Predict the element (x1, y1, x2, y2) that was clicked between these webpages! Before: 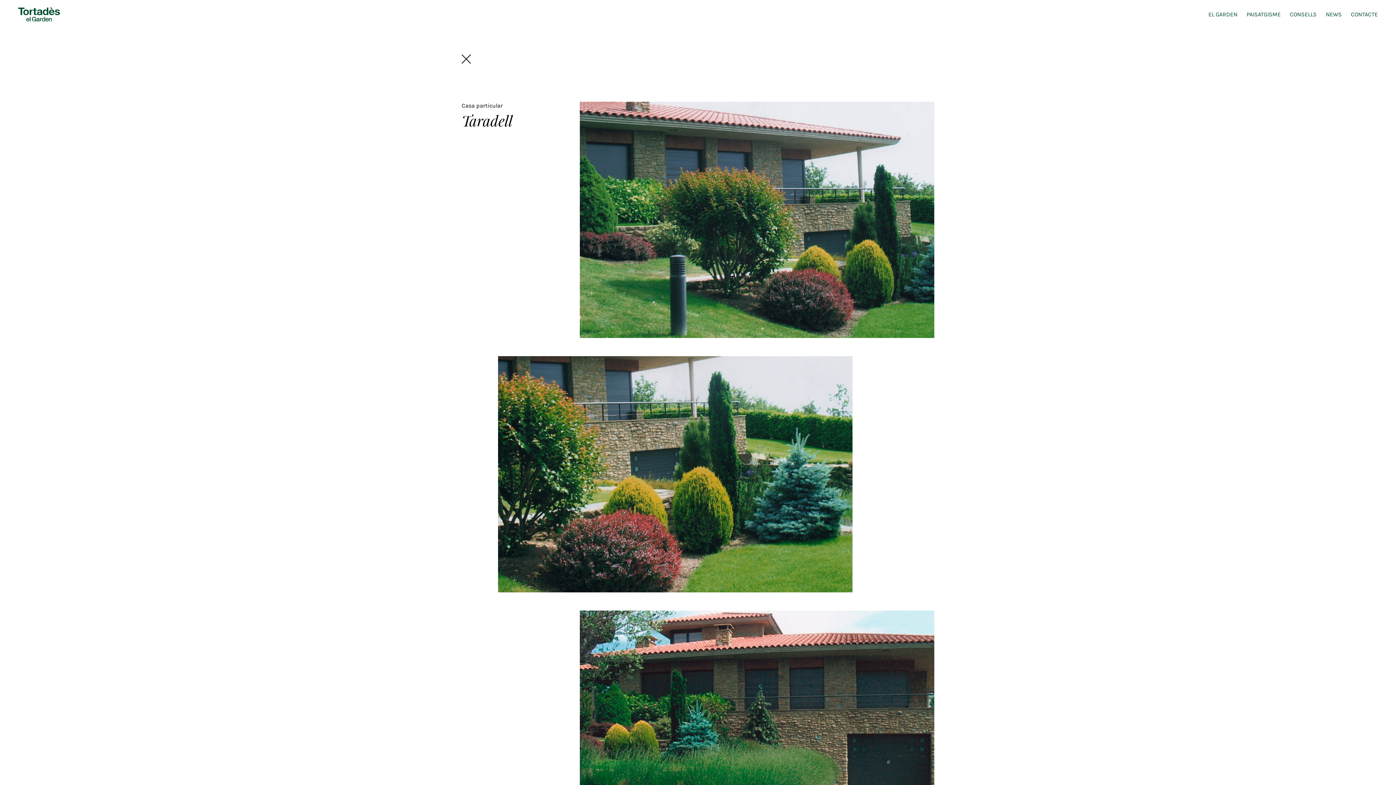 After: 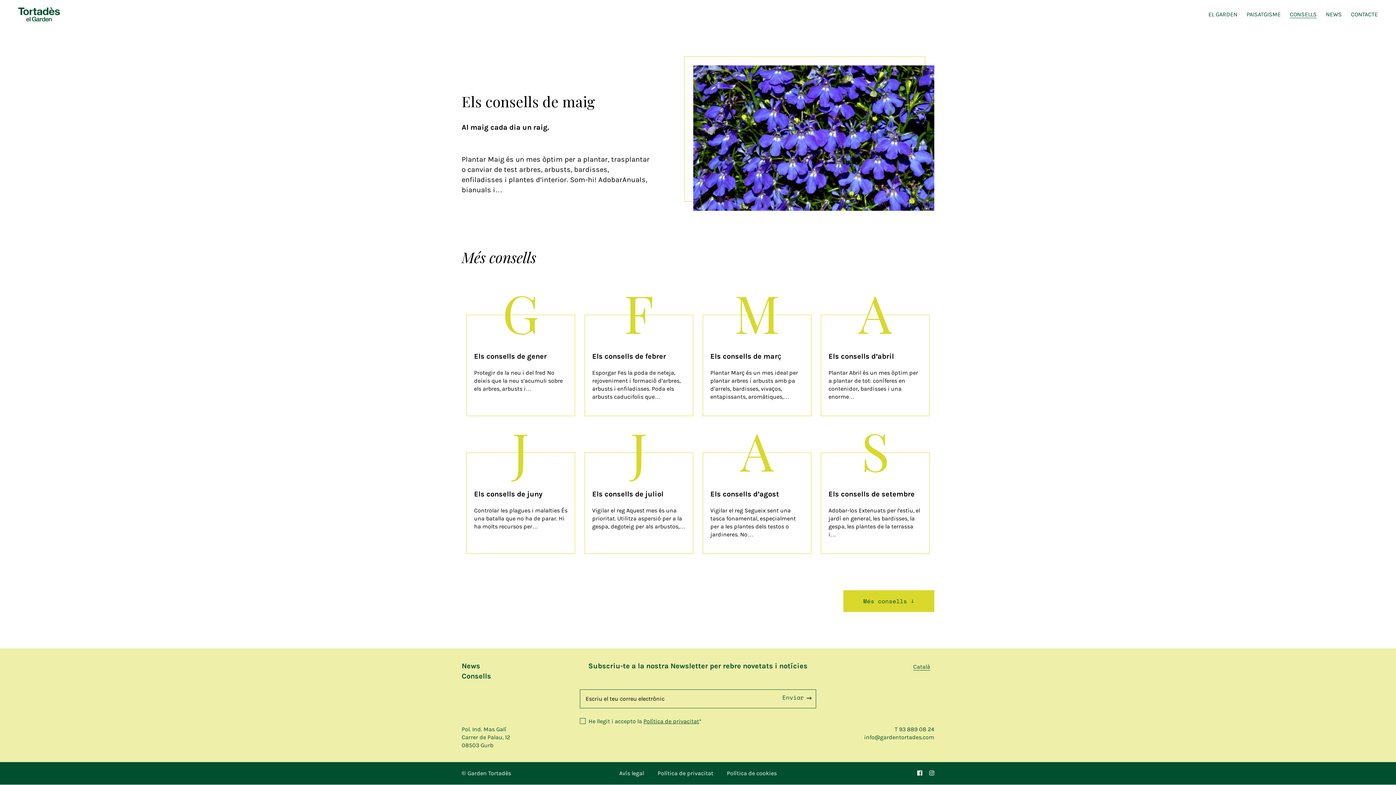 Action: bbox: (1290, 10, 1317, 17) label: CONSELLS